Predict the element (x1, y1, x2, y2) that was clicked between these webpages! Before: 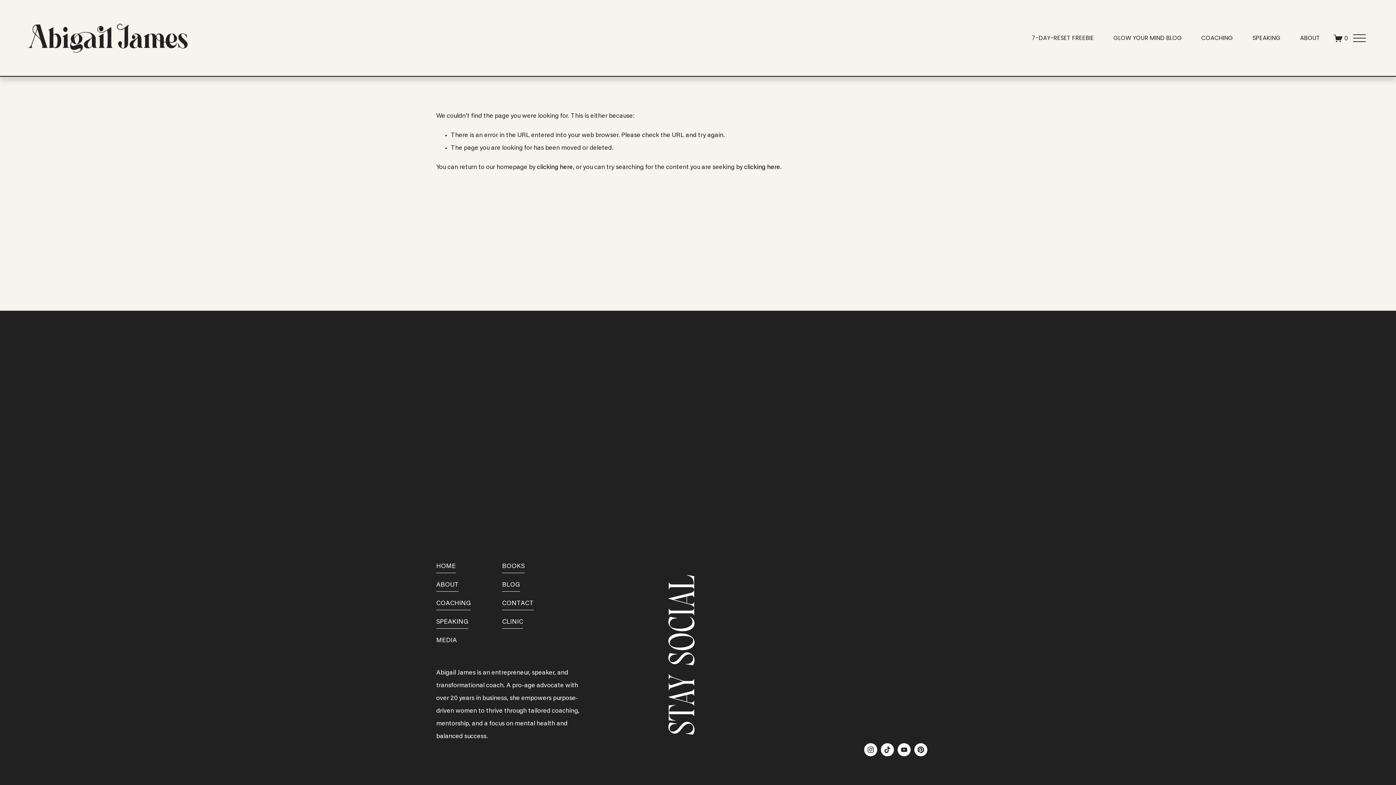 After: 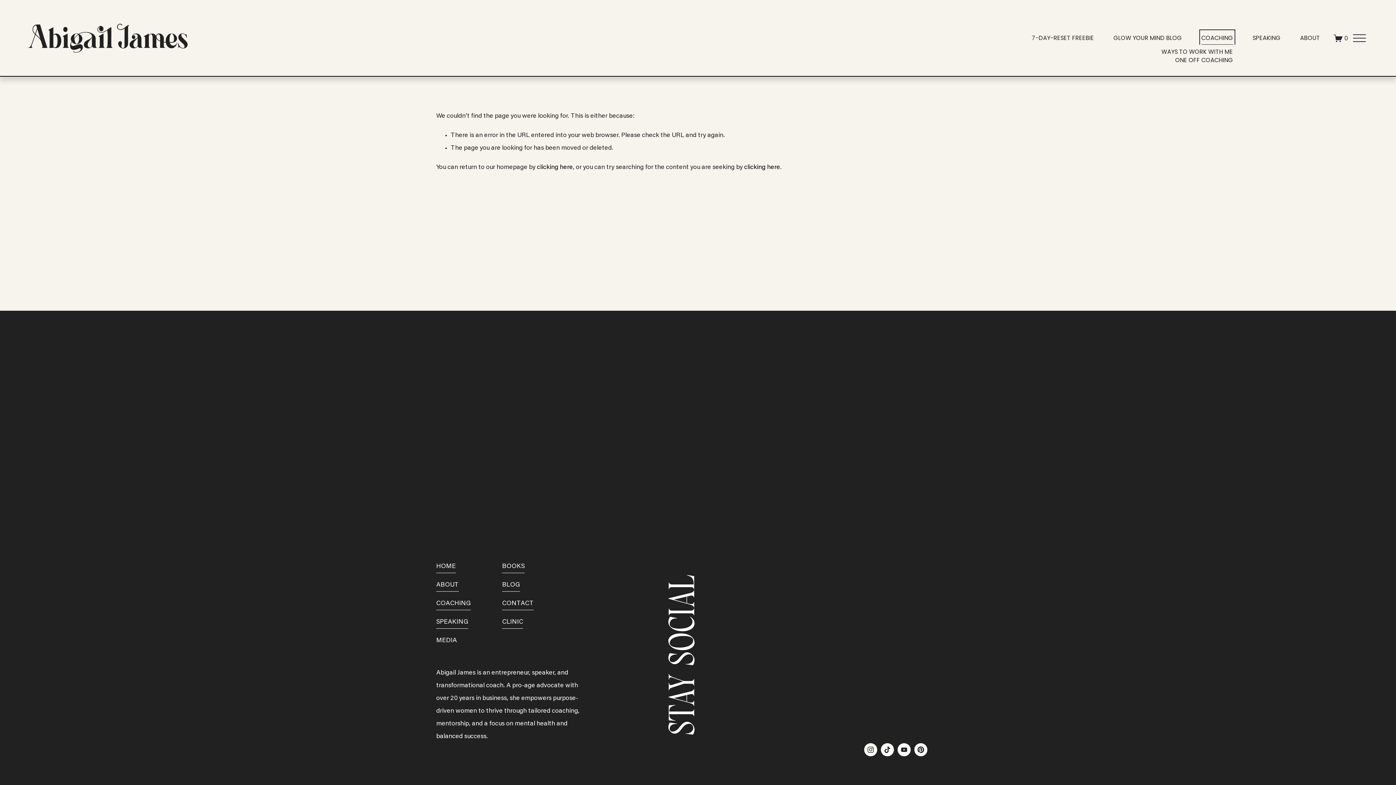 Action: bbox: (1201, 31, 1233, 44) label: folder dropdown